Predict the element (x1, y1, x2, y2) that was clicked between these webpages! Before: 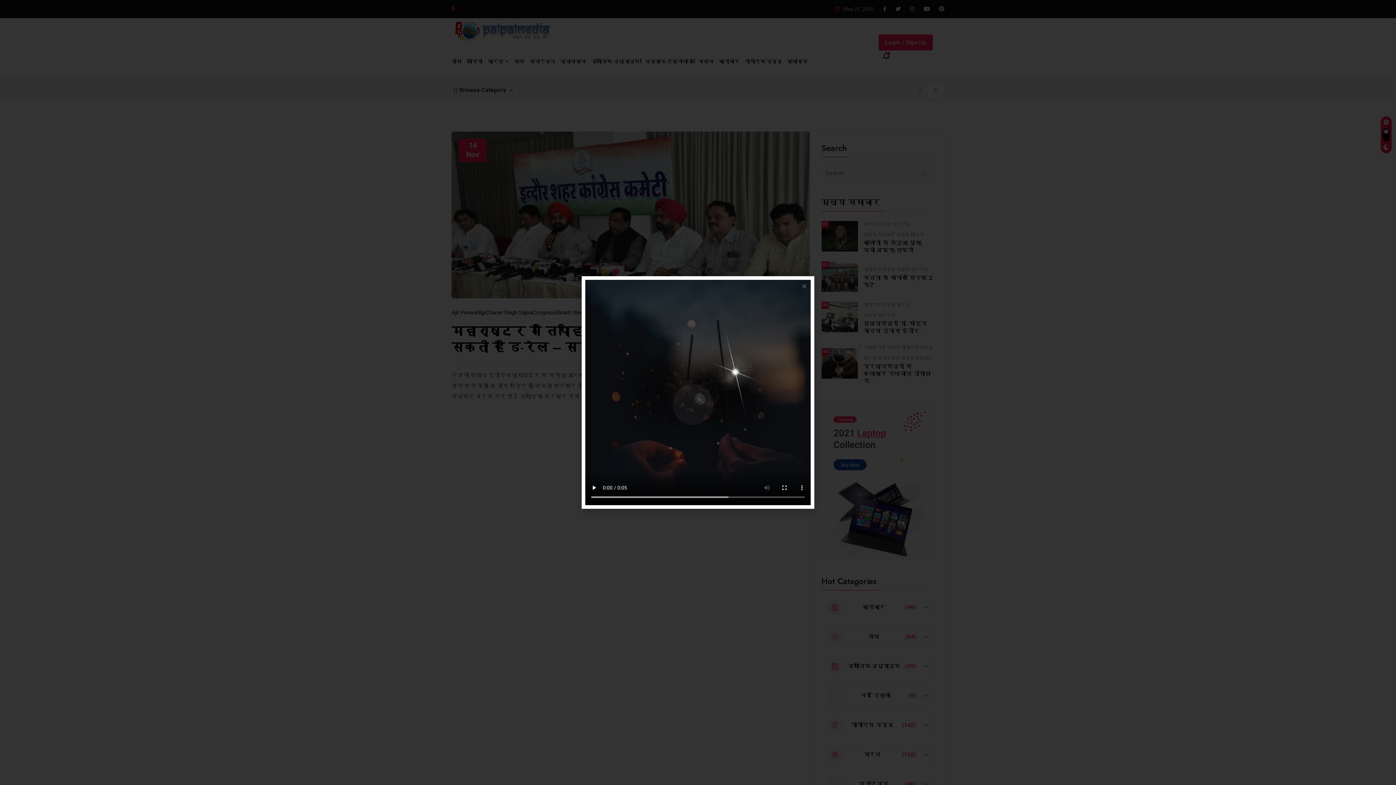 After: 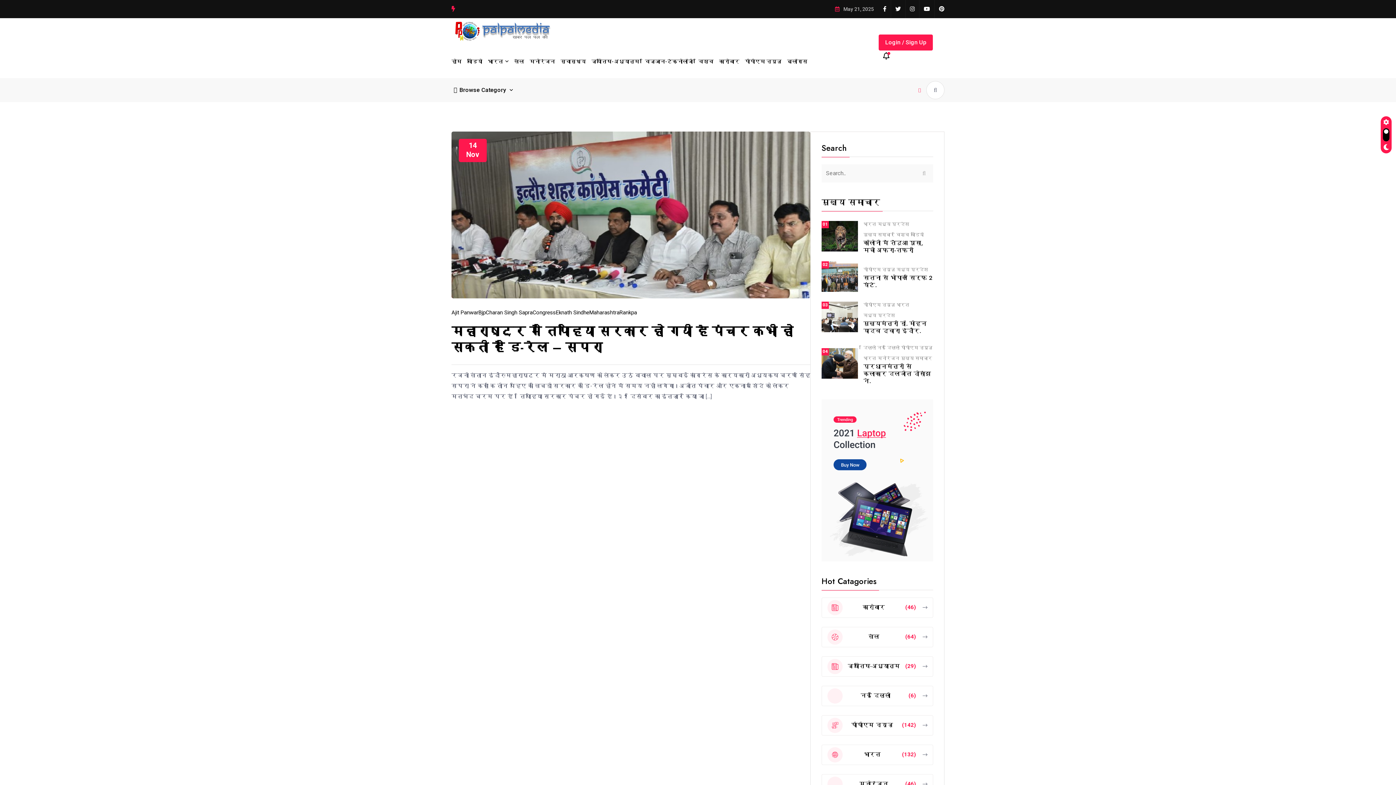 Action: bbox: (801, 283, 807, 289) label: Close